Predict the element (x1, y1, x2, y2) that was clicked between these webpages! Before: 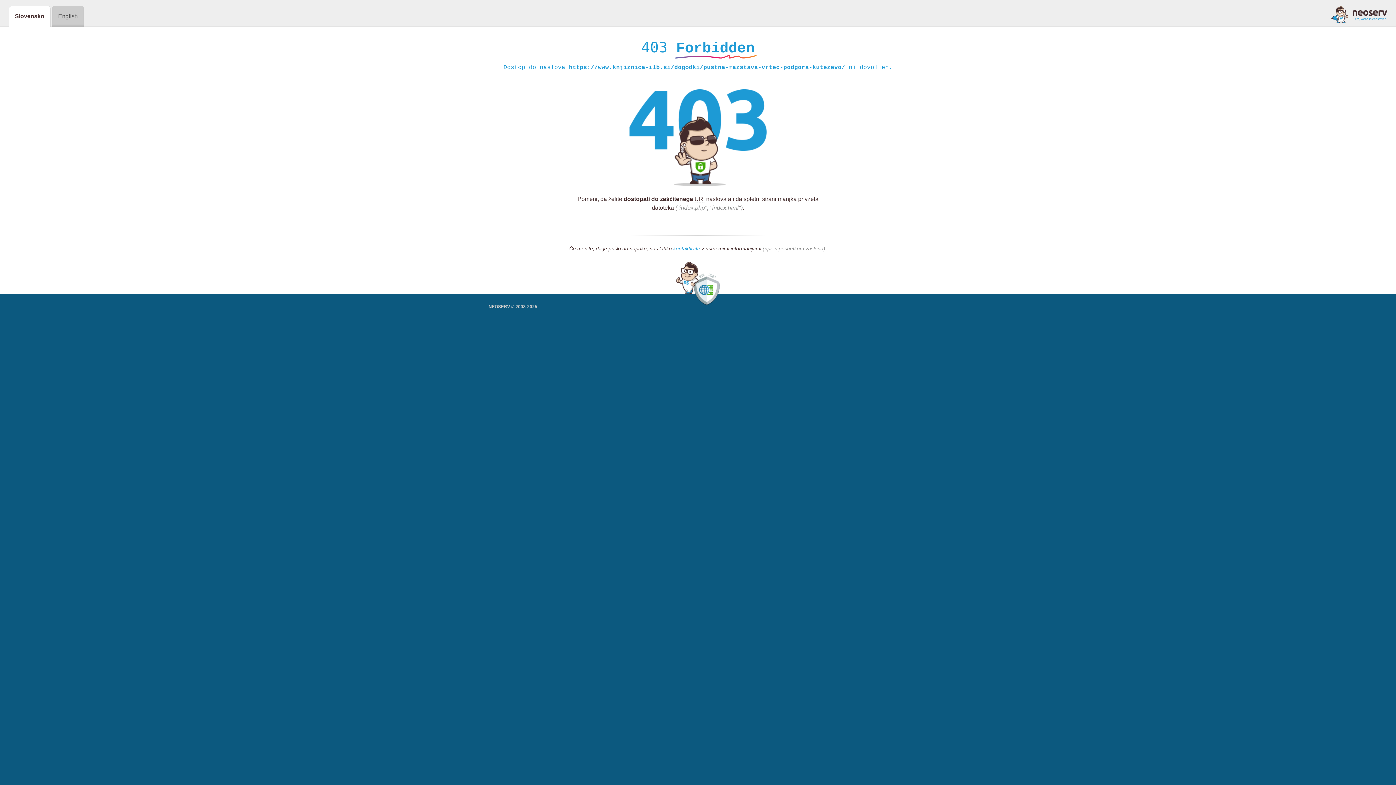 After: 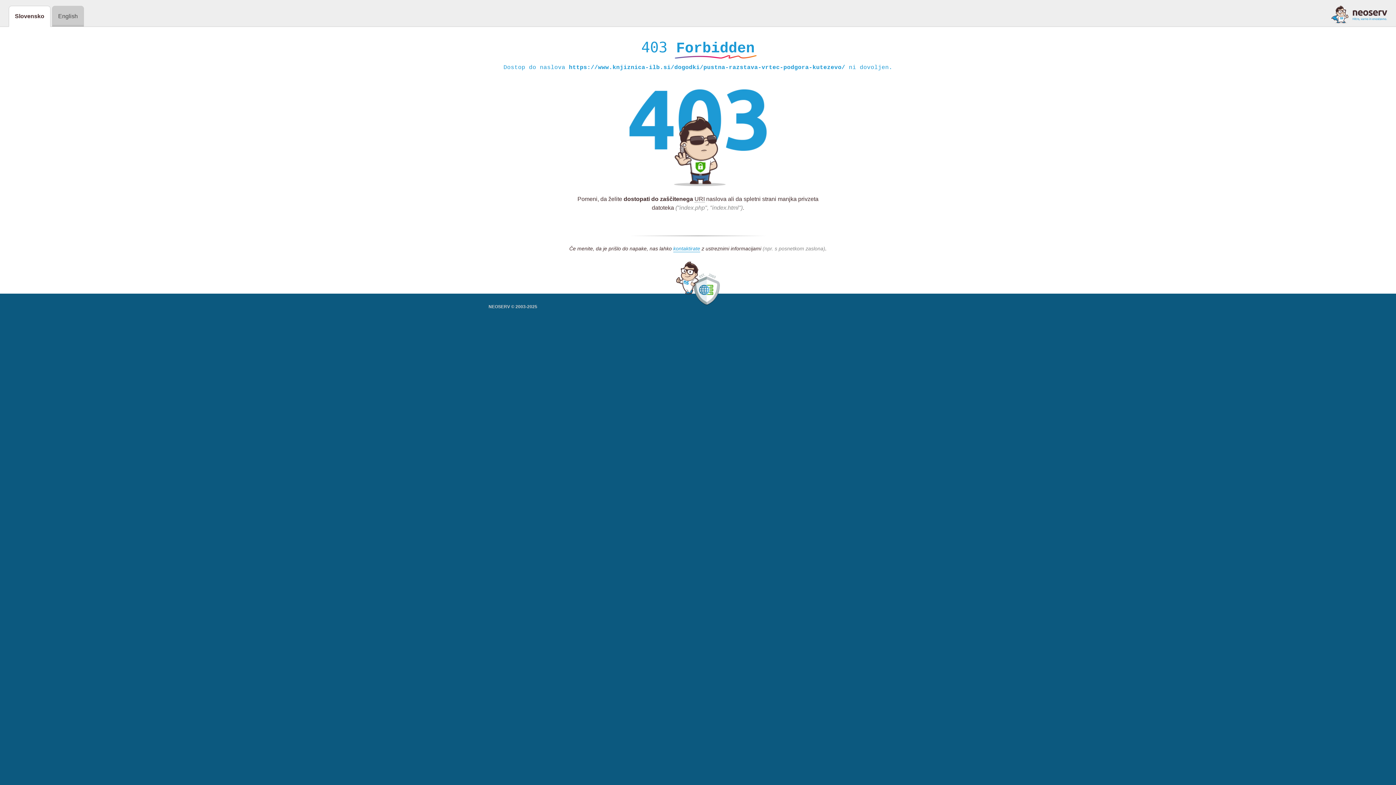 Action: bbox: (1331, 5, 1387, 23)